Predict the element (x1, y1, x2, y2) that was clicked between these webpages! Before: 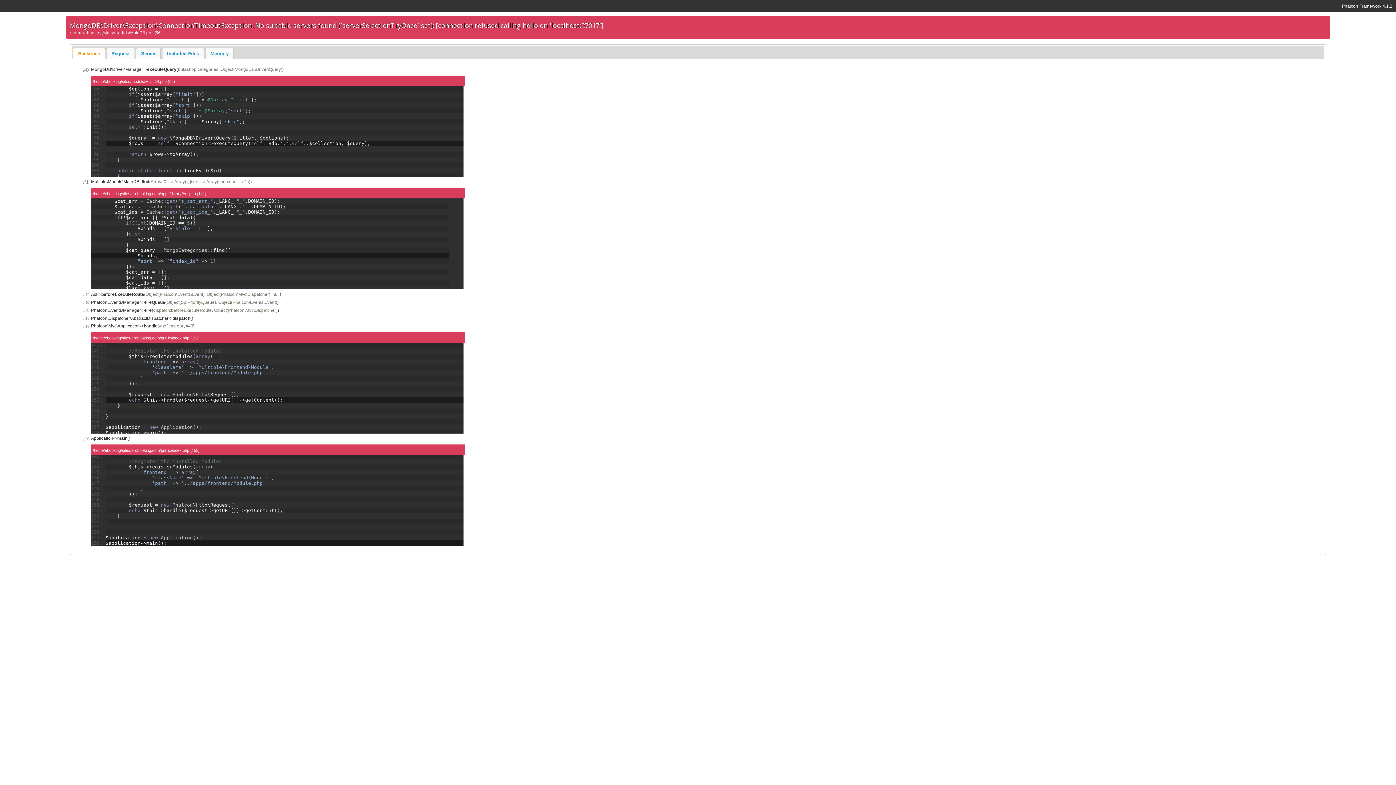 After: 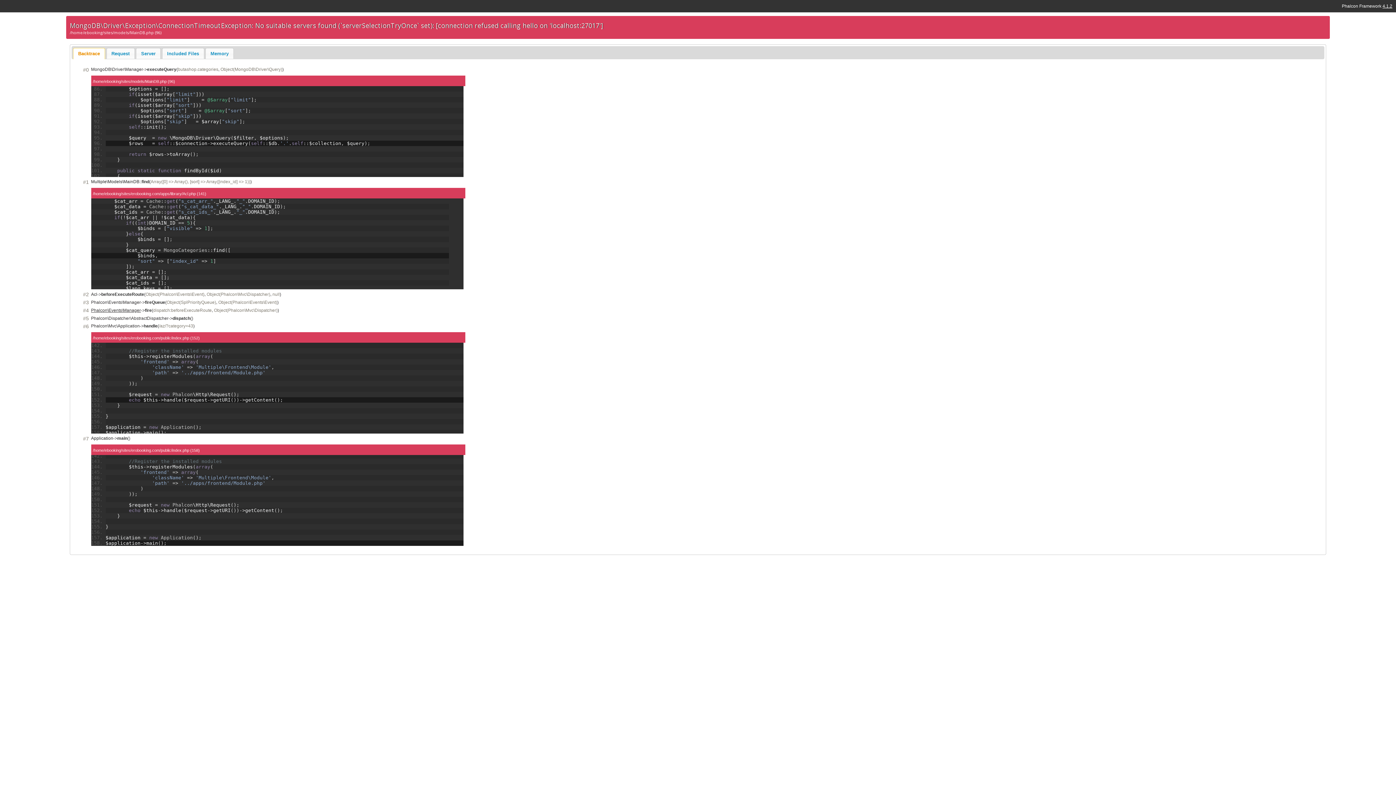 Action: bbox: (91, 307, 140, 312) label: Phalcon\Events\Manager